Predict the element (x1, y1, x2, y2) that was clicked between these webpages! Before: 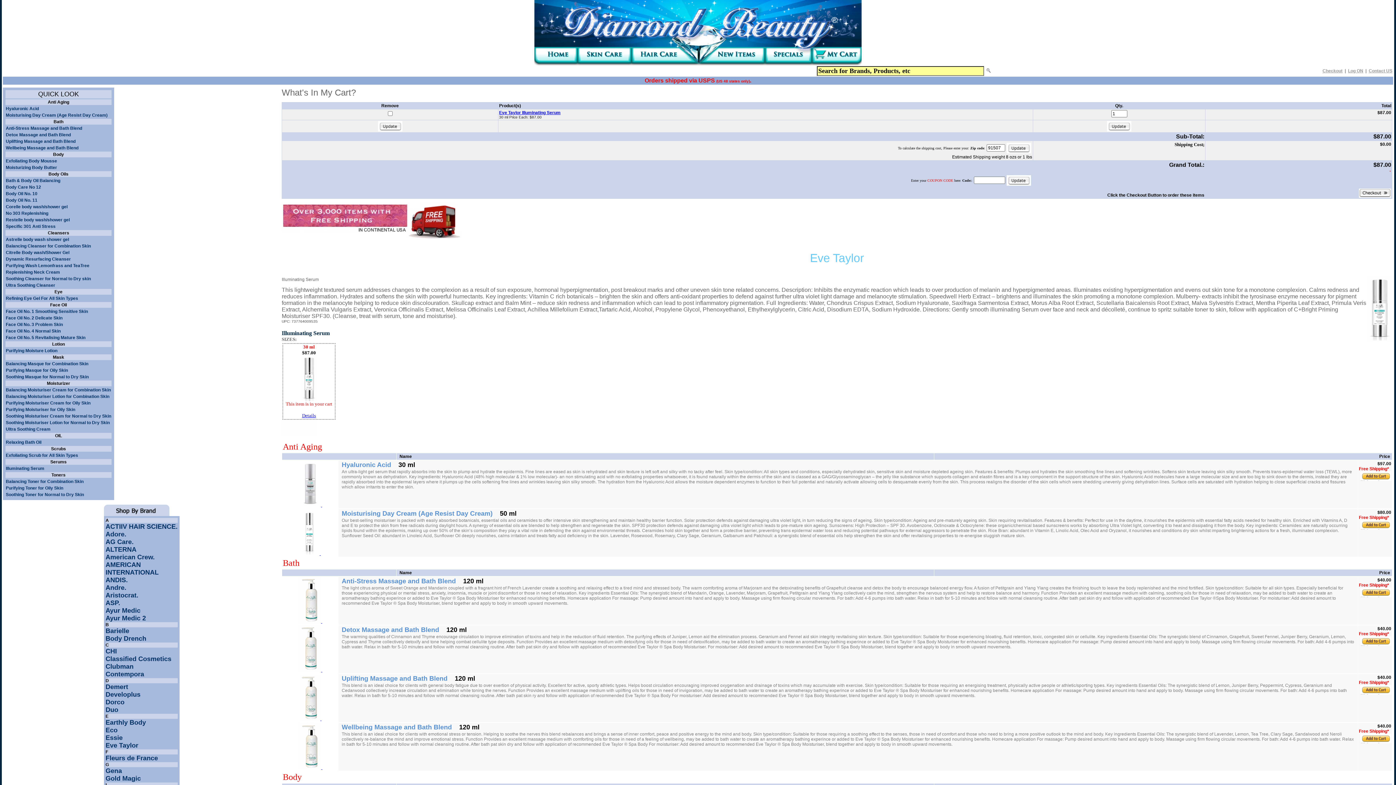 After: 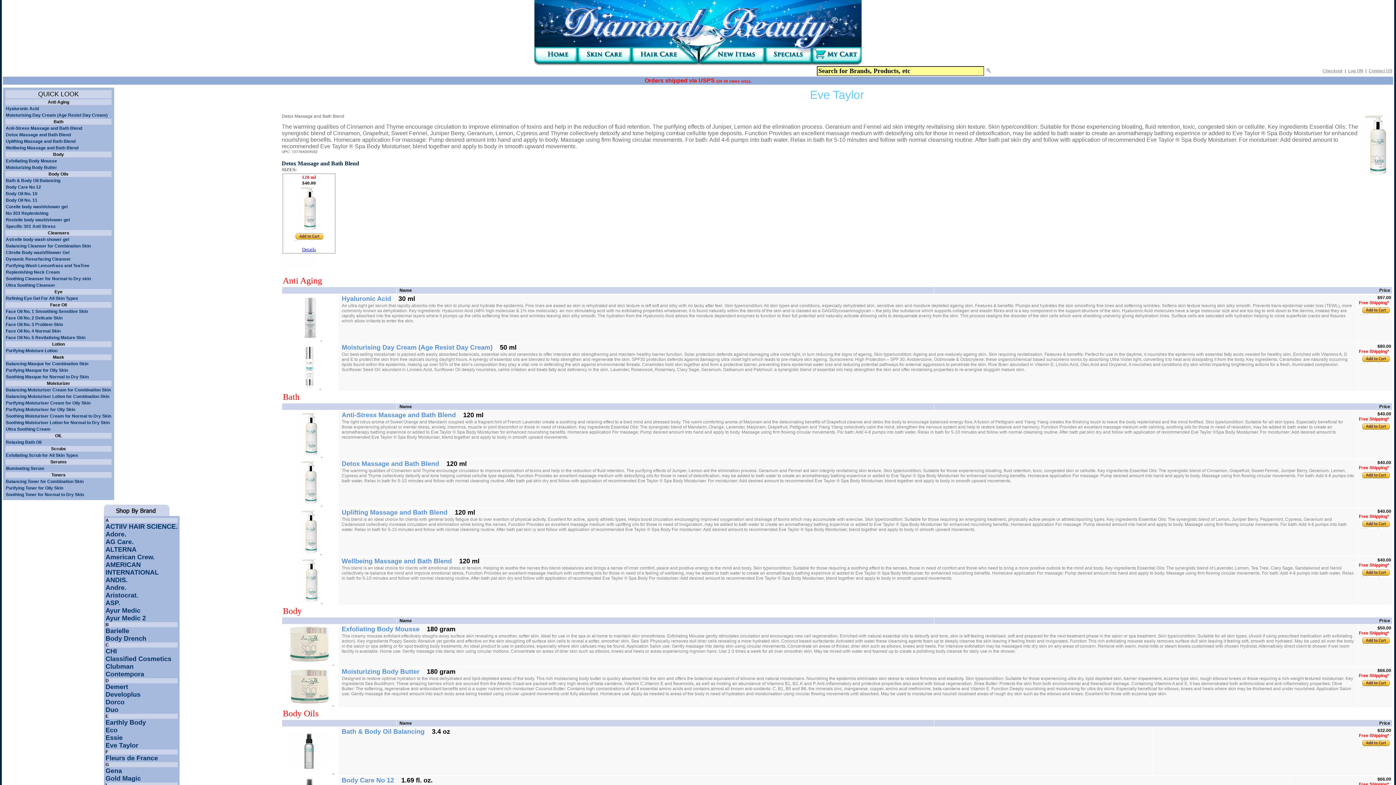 Action: bbox: (341, 627, 440, 633) label: Detox Massage and Bath Blend 